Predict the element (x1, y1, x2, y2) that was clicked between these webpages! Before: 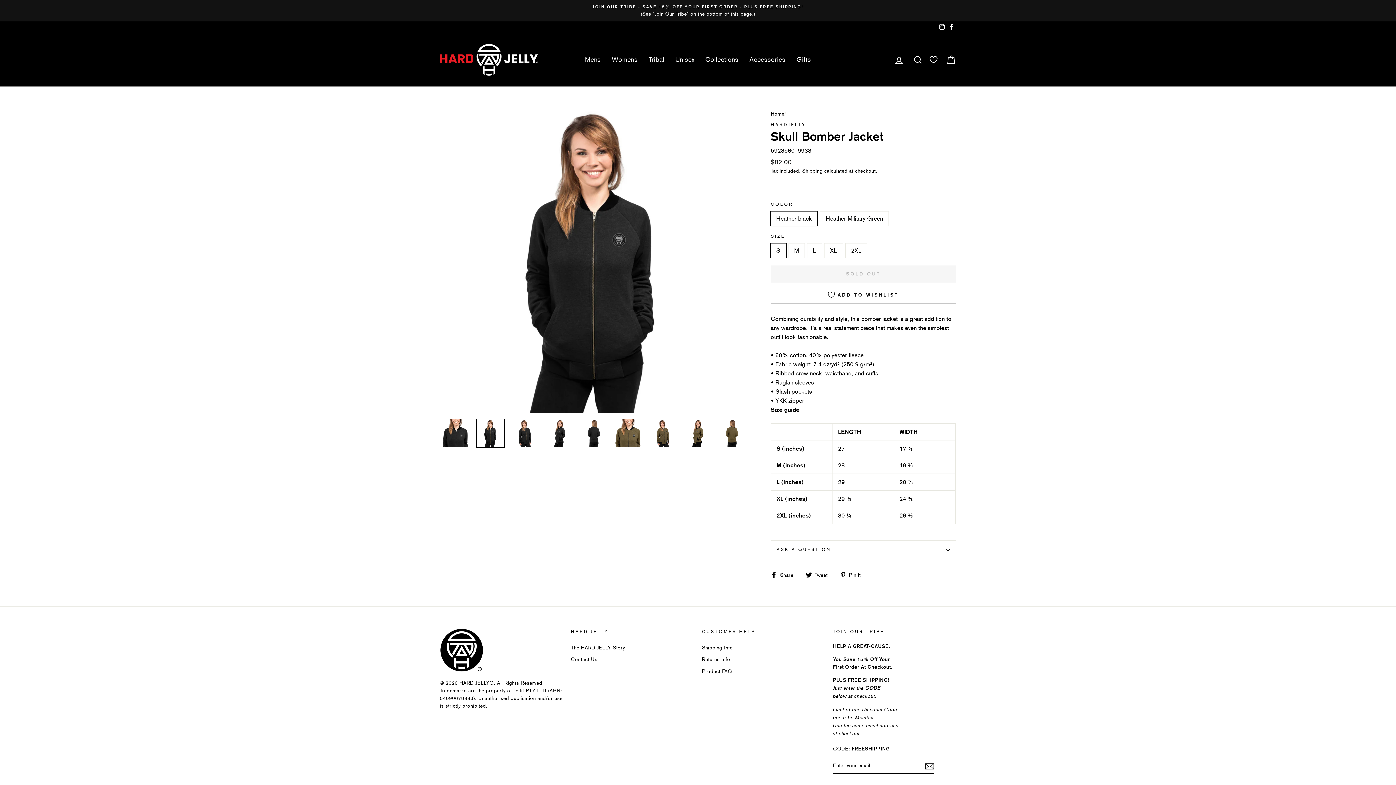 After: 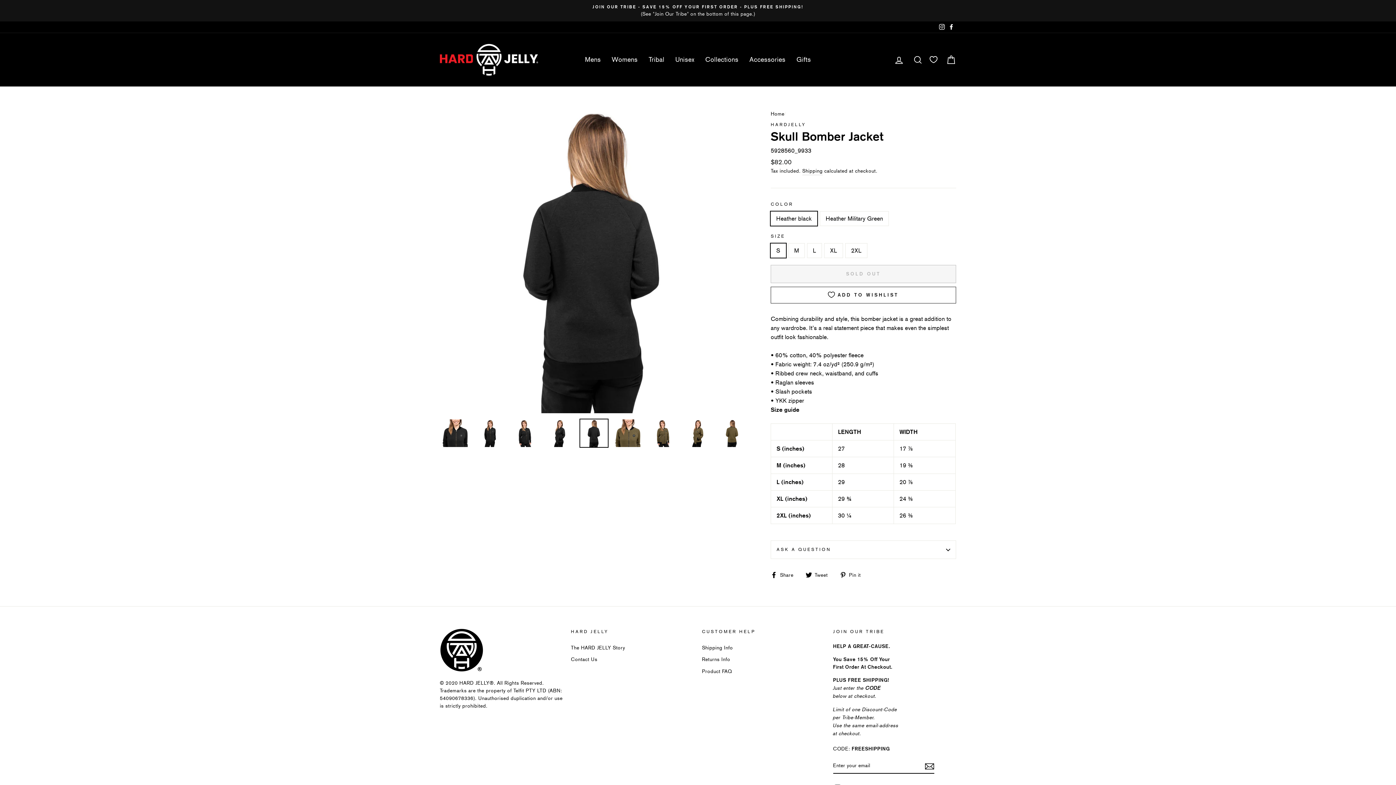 Action: bbox: (580, 419, 608, 447)